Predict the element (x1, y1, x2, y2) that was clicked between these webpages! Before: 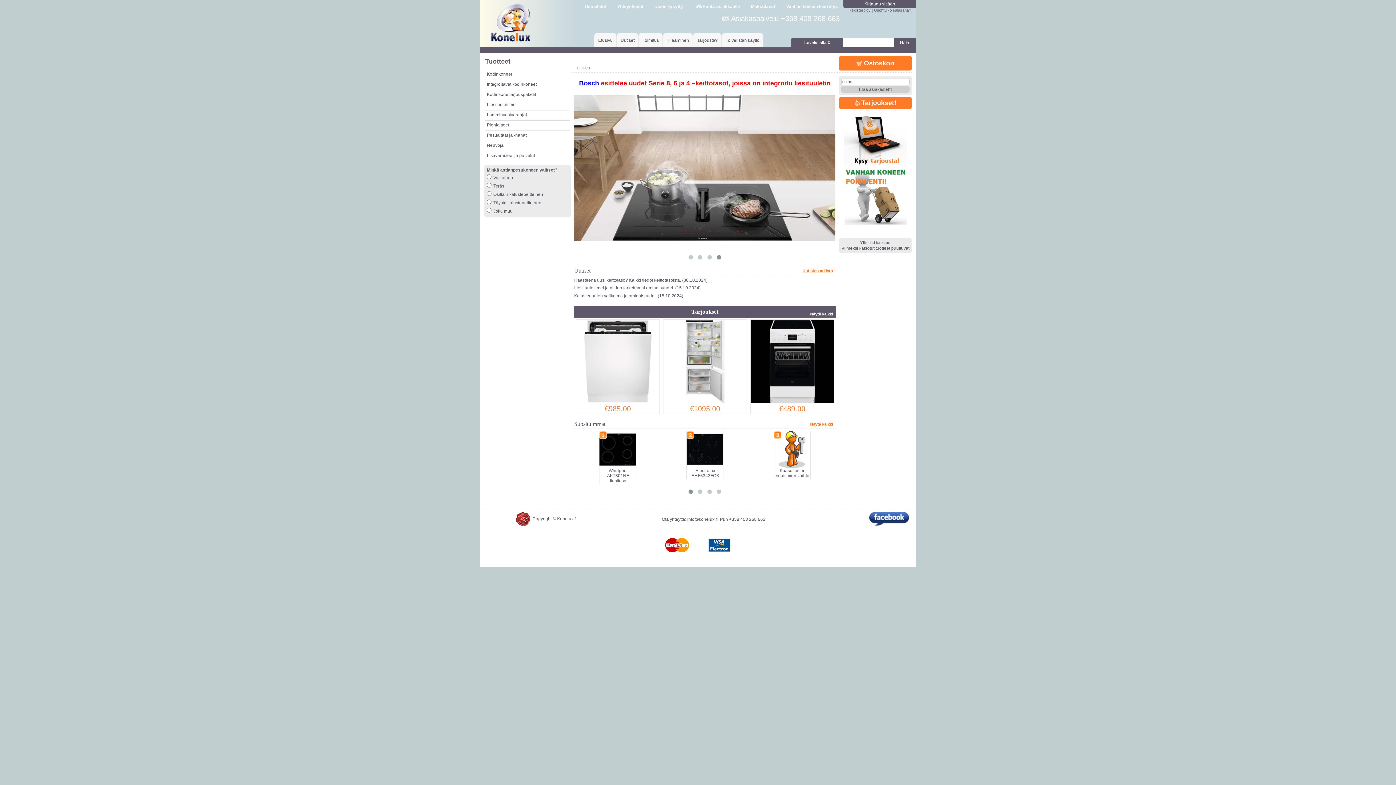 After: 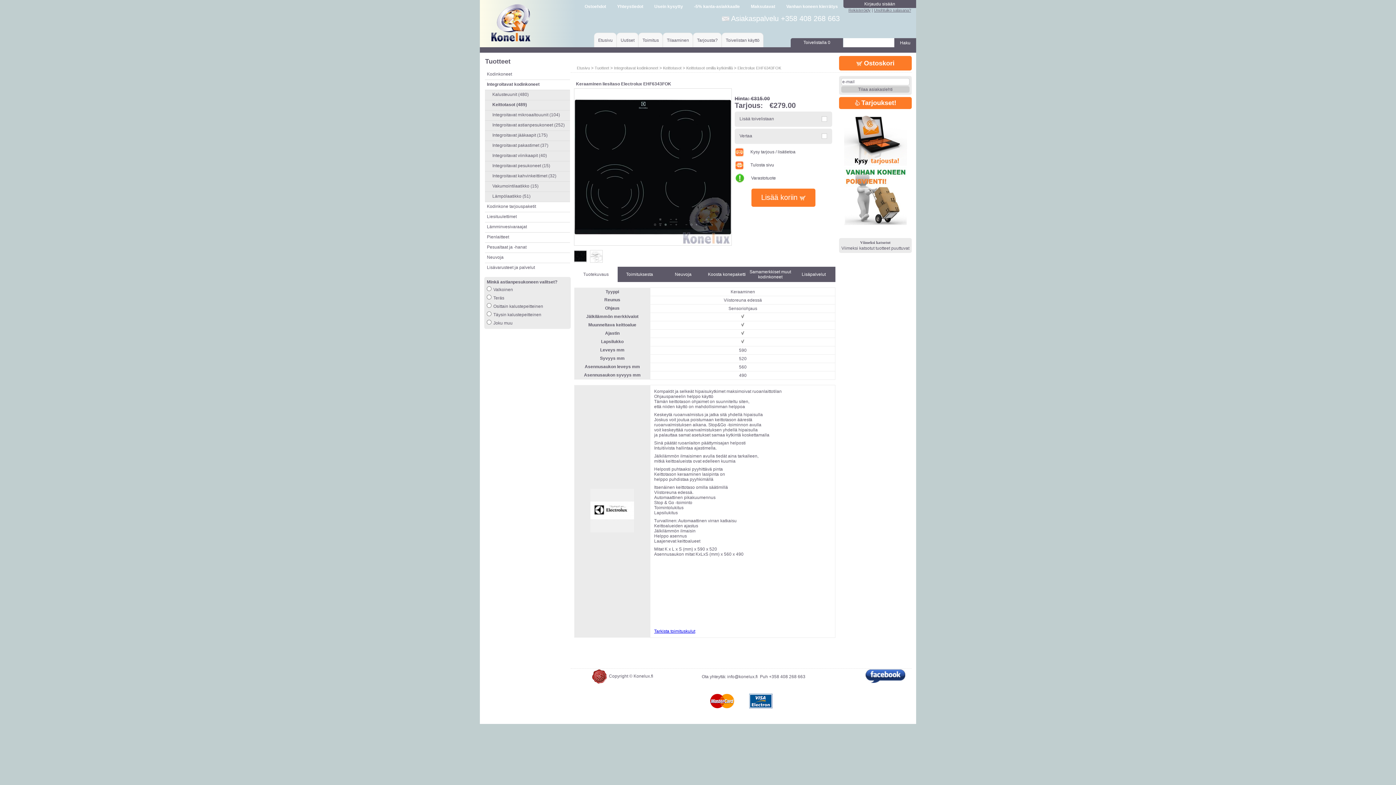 Action: bbox: (686, 462, 723, 510) label: Electrolux EHF6343FOK